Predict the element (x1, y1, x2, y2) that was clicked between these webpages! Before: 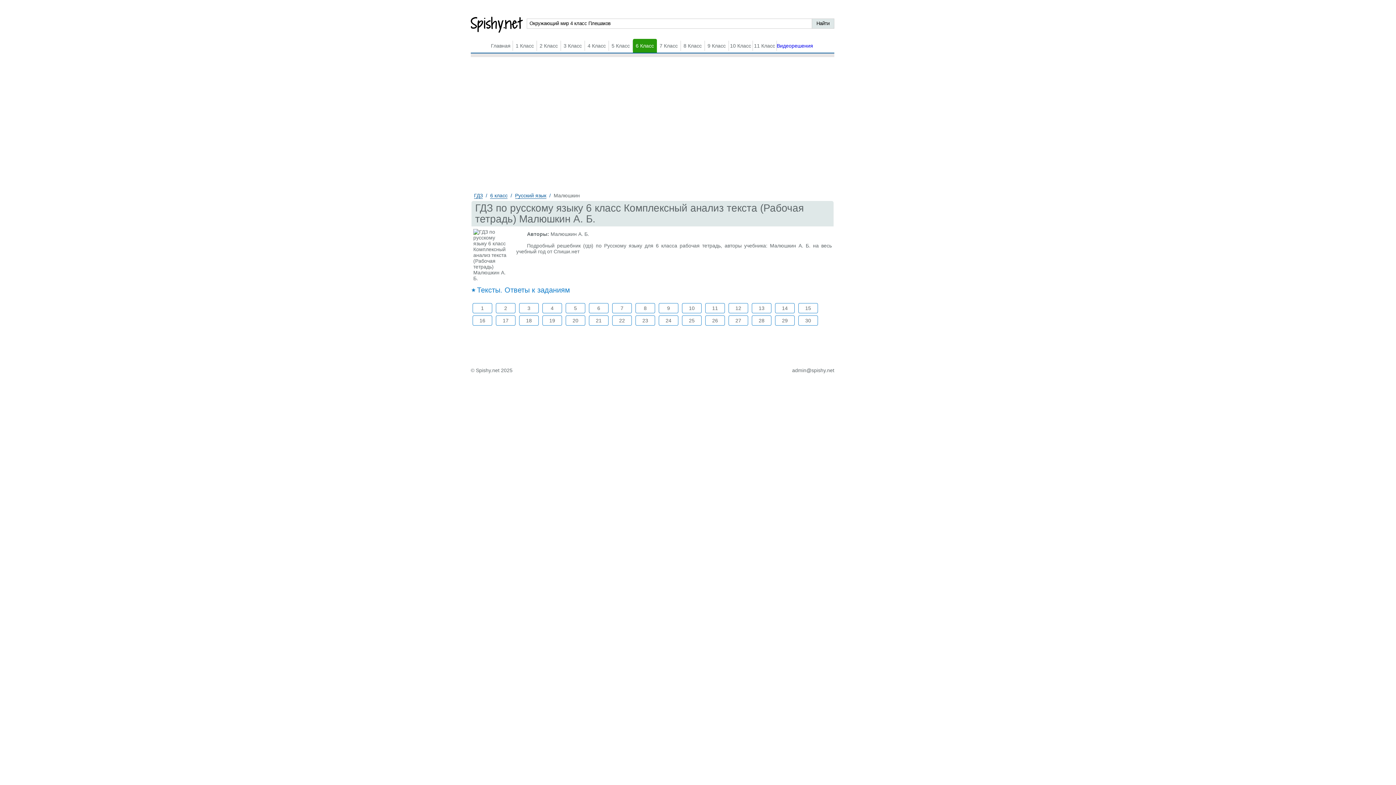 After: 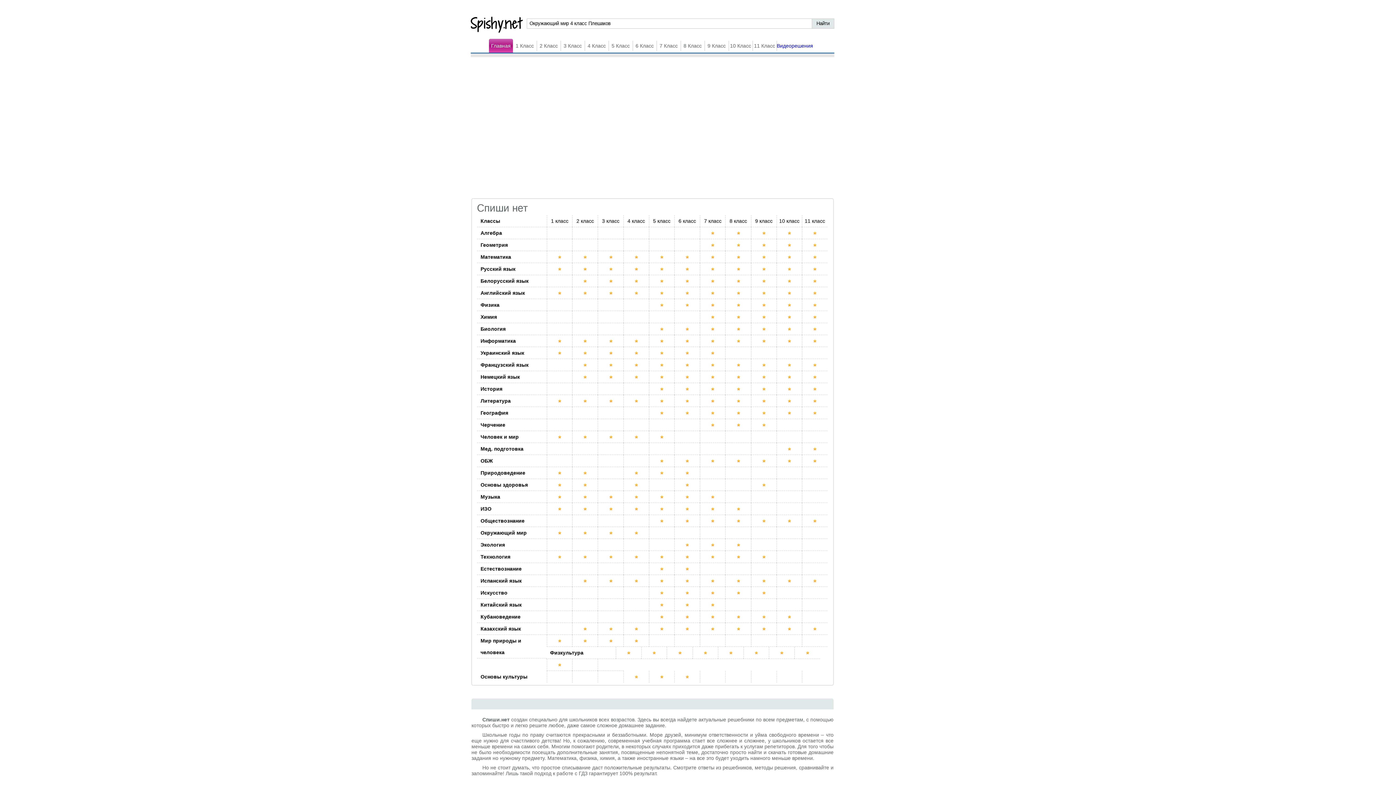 Action: label: ГДЗ  bbox: (474, 192, 488, 198)